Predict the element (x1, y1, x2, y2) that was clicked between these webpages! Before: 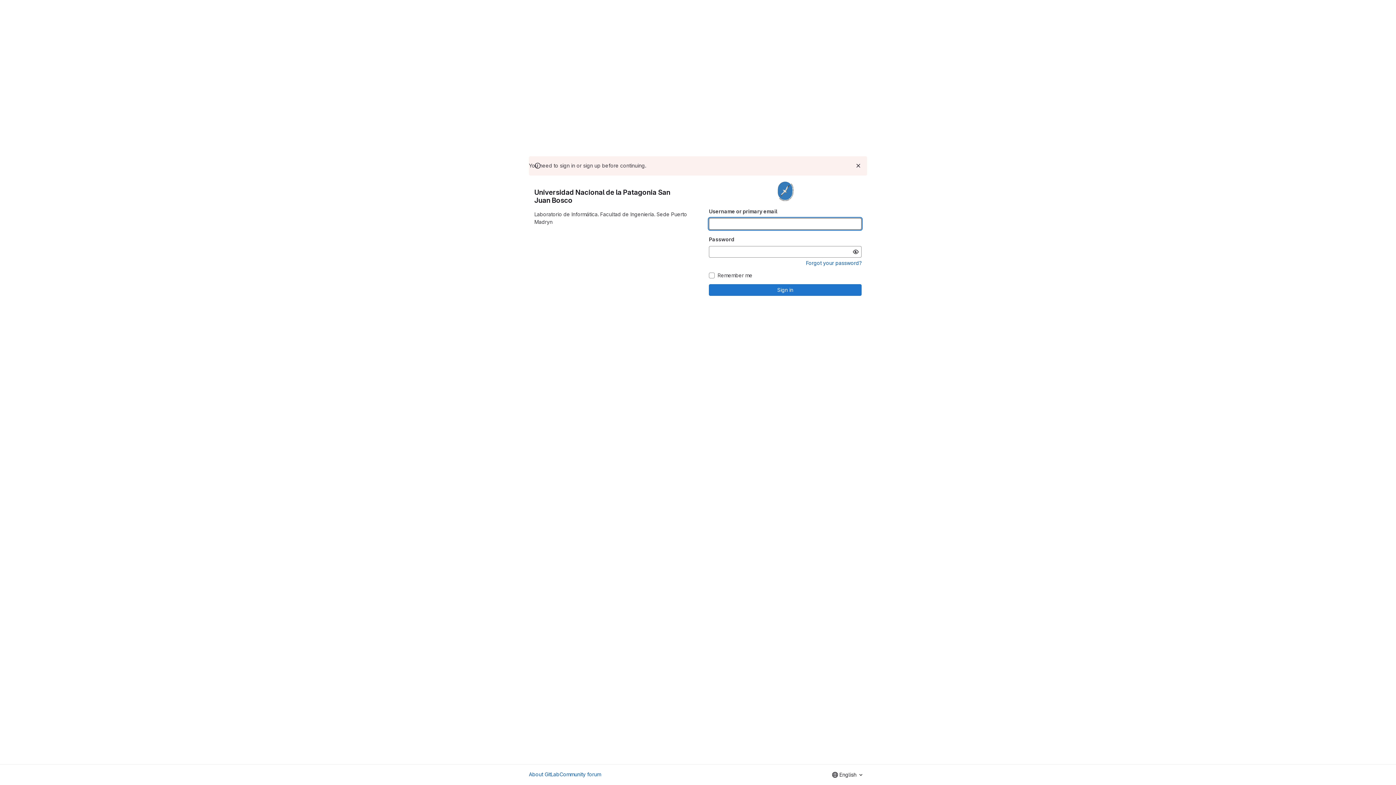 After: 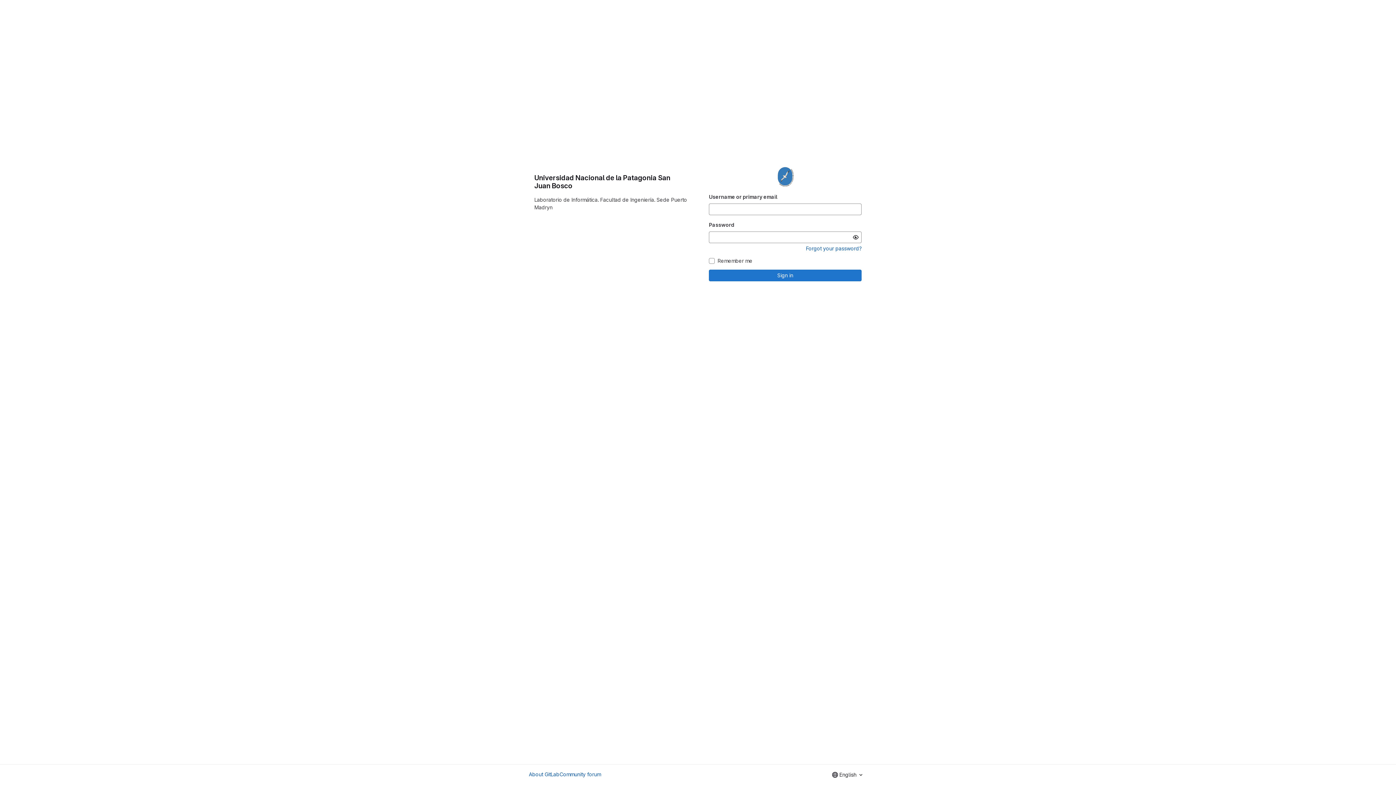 Action: bbox: (854, 161, 862, 170) label: Dismiss